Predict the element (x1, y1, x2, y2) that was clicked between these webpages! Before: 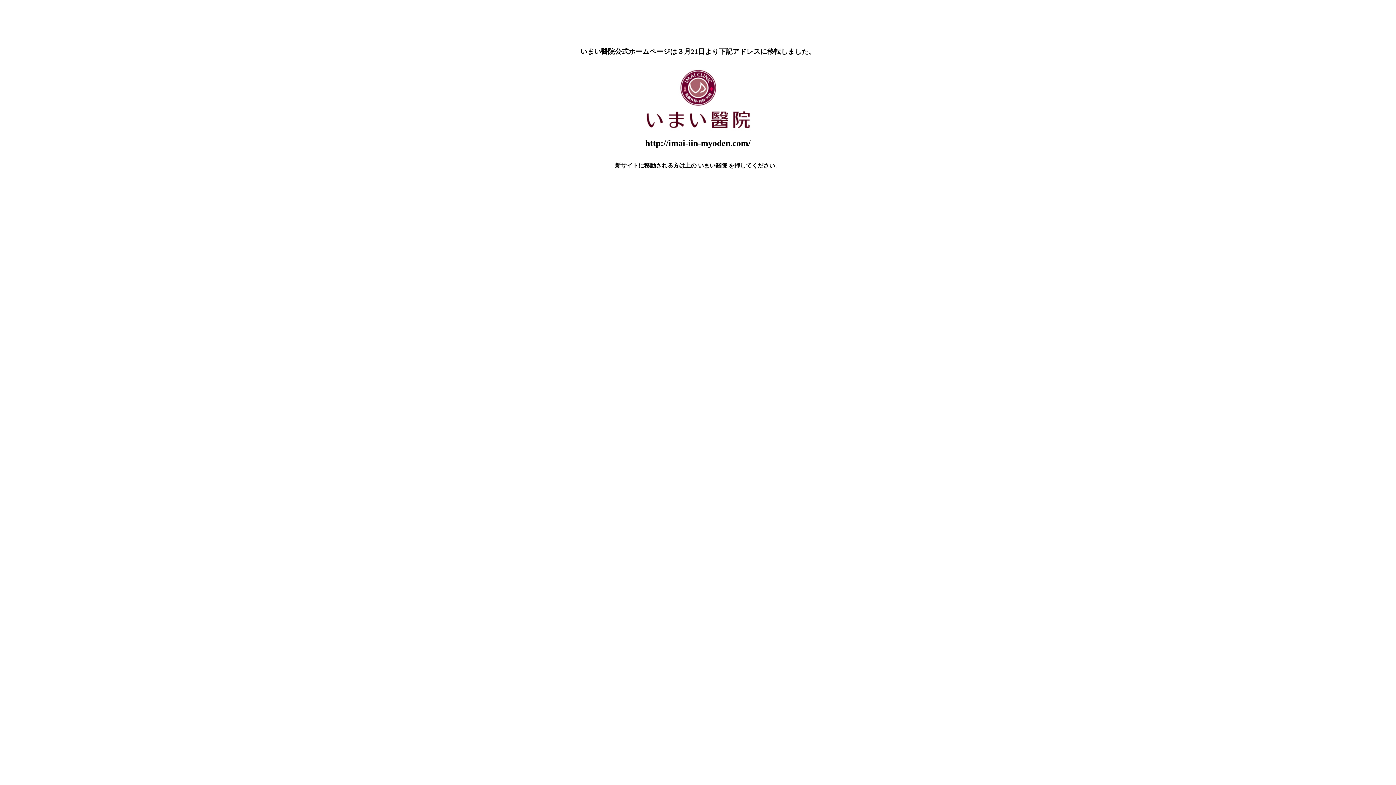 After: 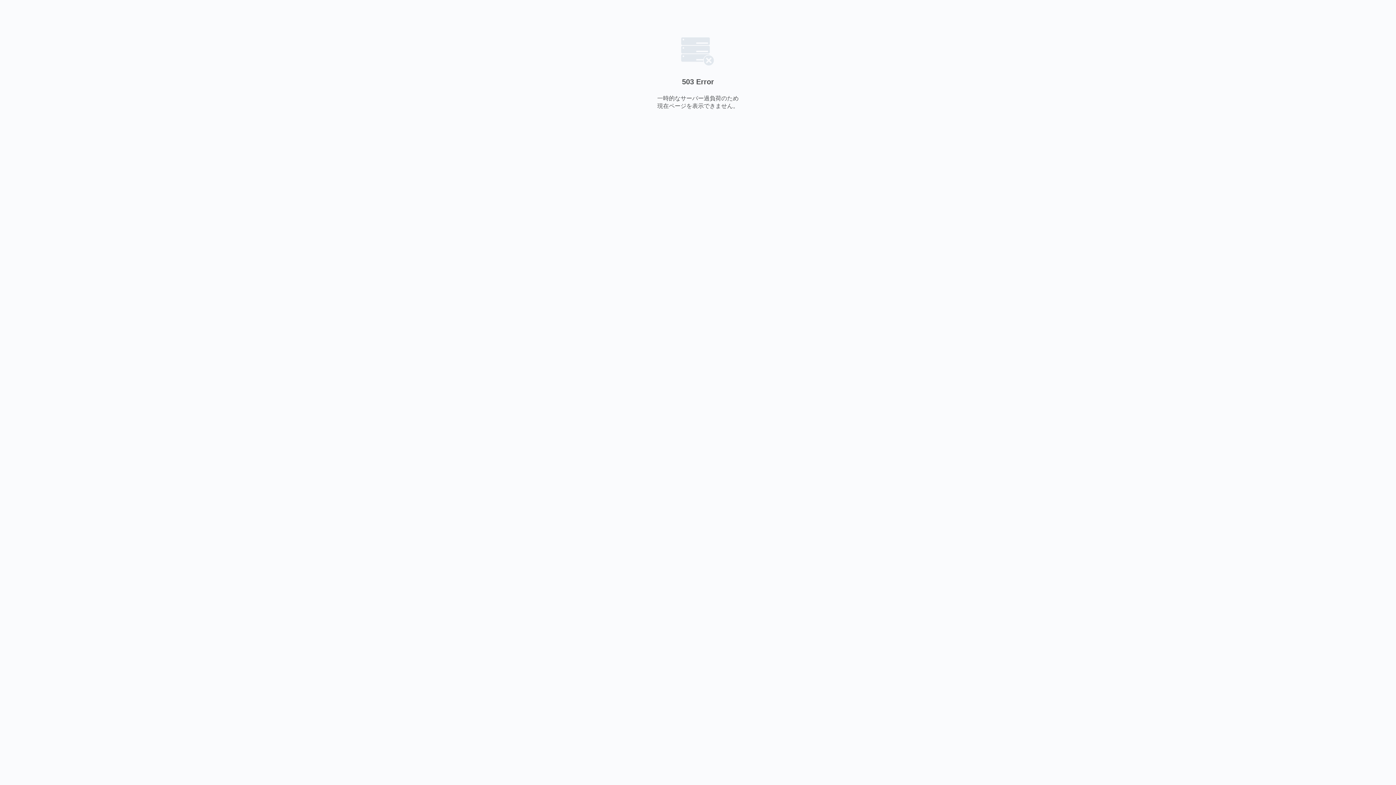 Action: bbox: (643, 128, 752, 138)